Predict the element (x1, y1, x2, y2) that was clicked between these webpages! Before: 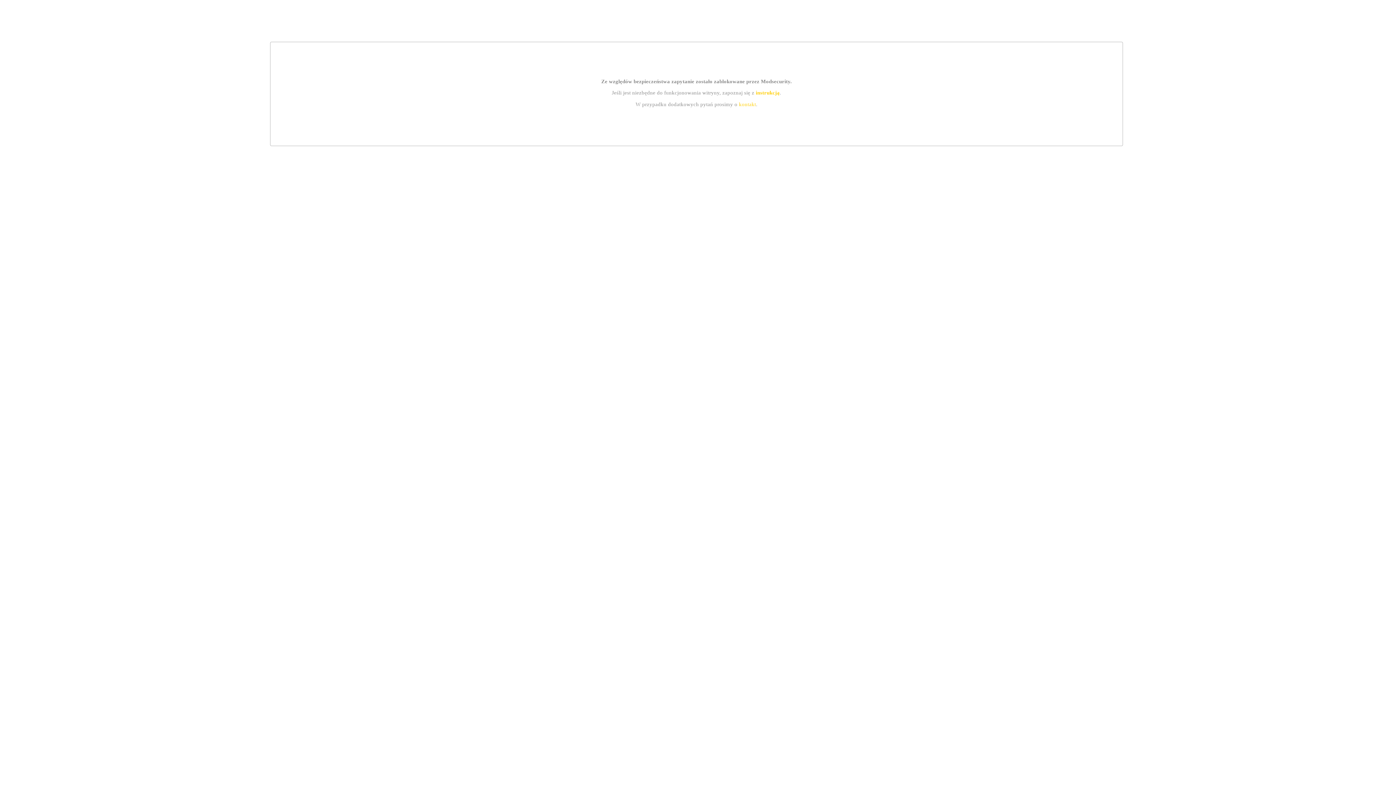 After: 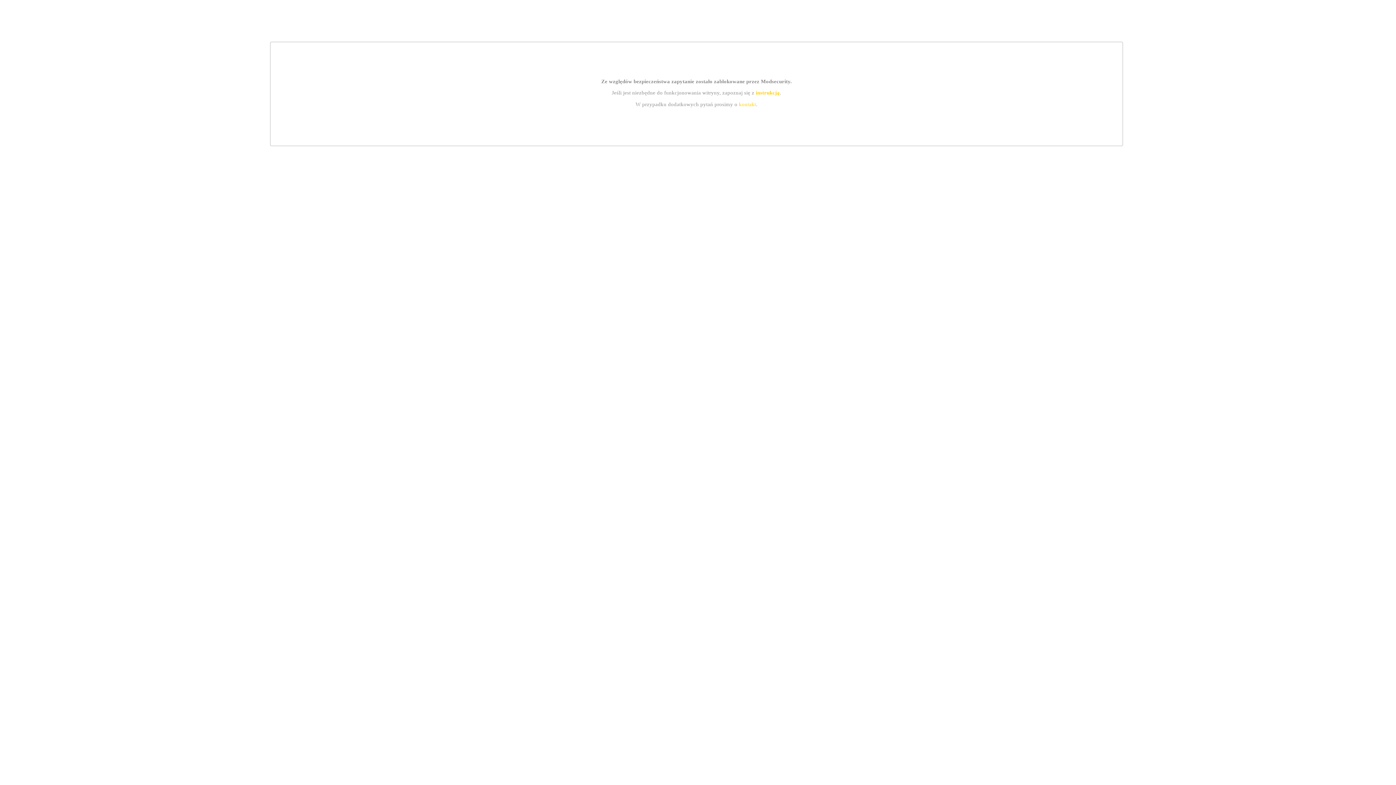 Action: label: kontakt bbox: (739, 101, 756, 107)